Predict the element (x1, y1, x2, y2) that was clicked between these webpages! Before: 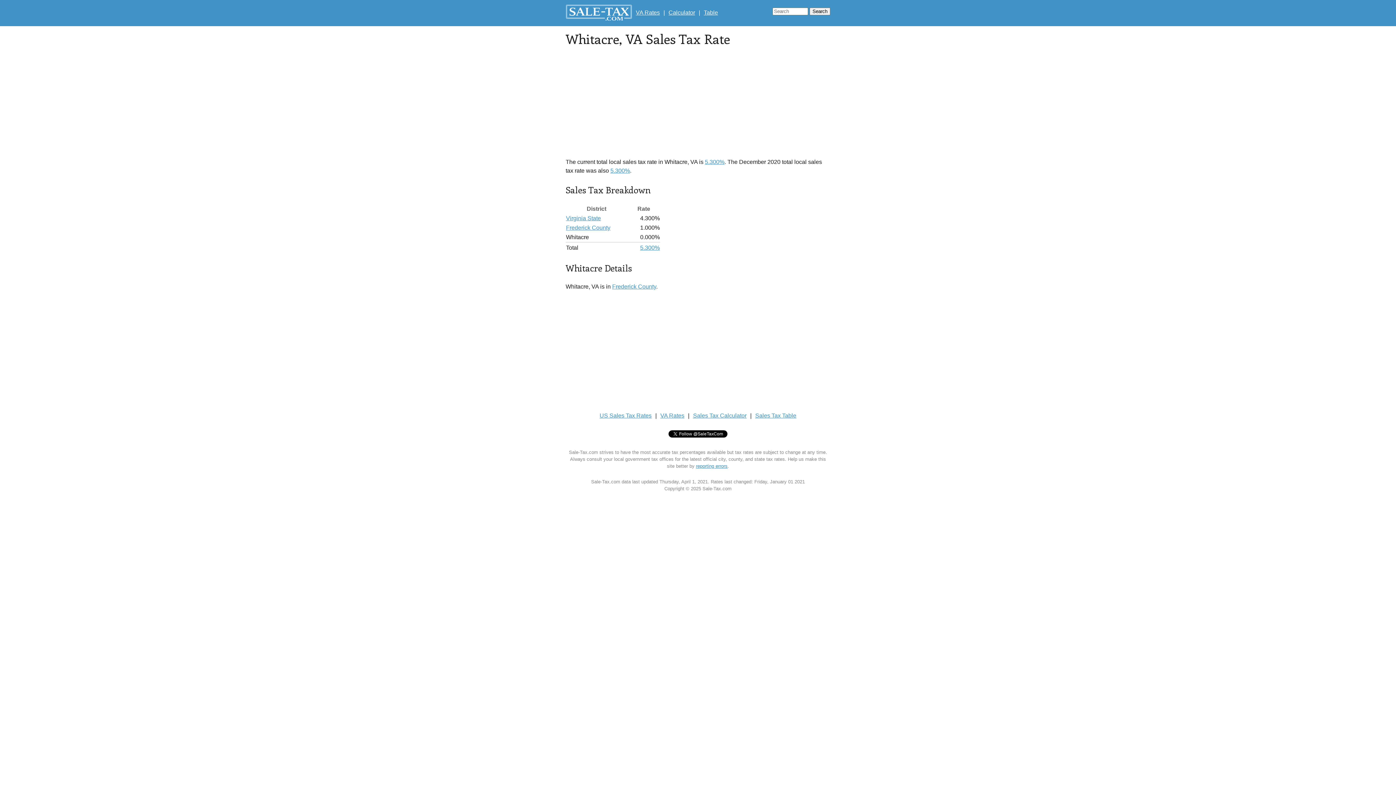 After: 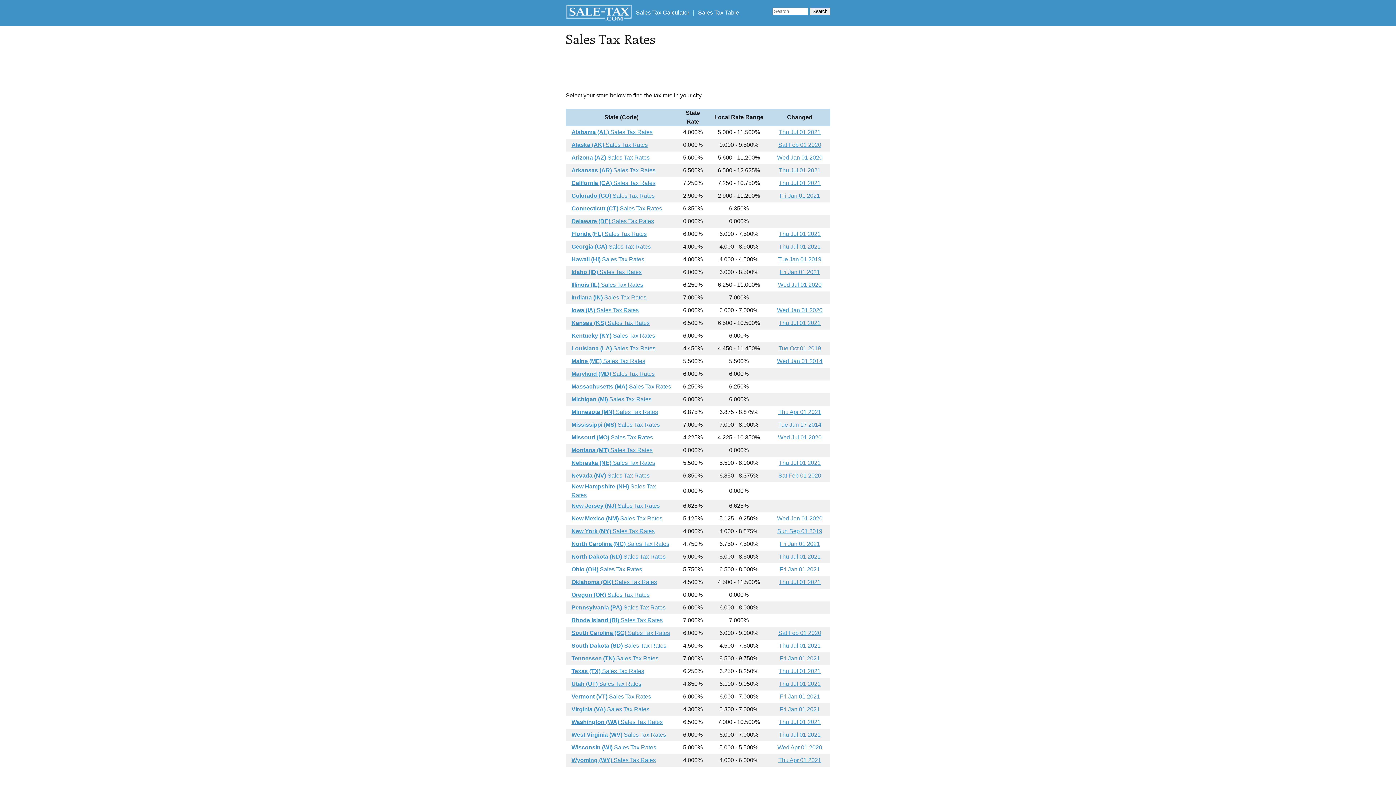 Action: label: US Sales Tax Rates bbox: (599, 412, 651, 418)